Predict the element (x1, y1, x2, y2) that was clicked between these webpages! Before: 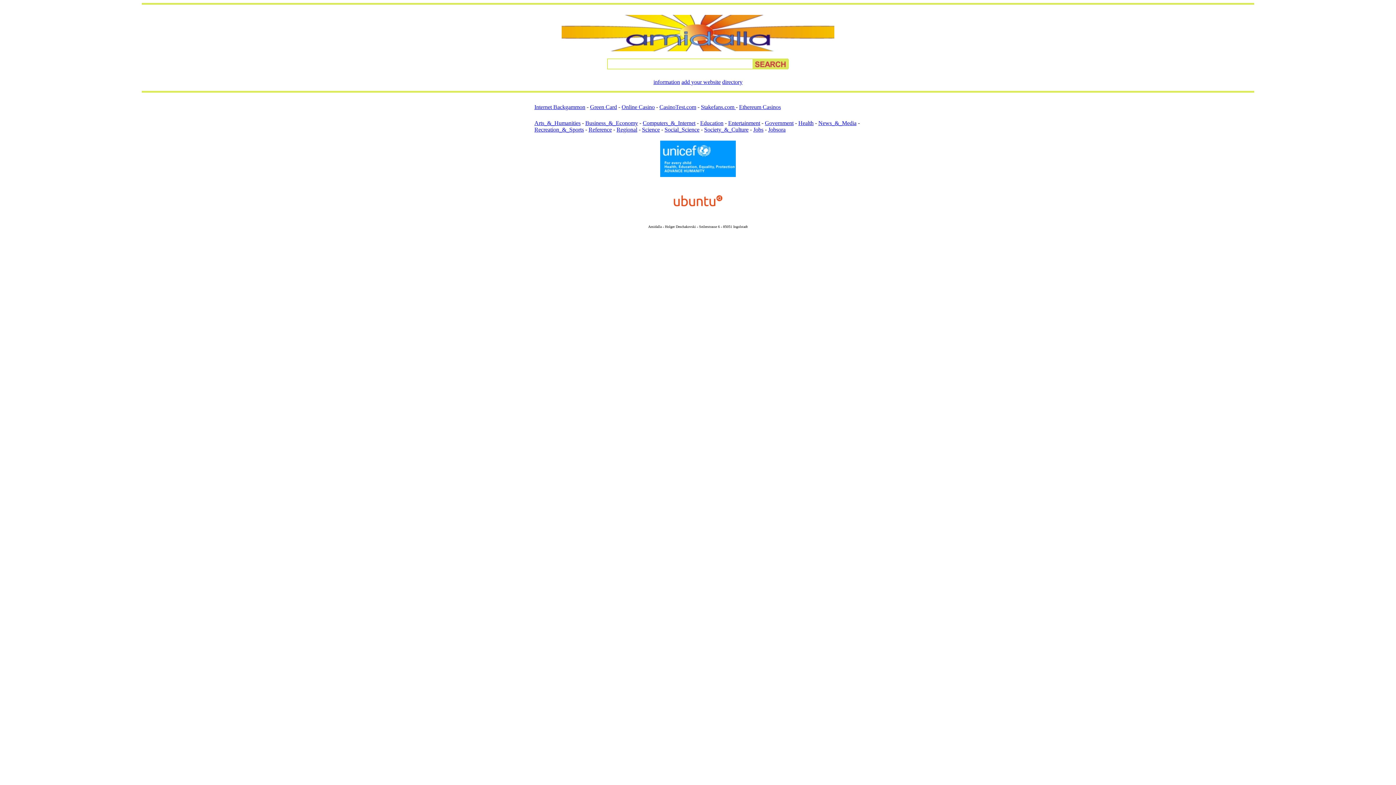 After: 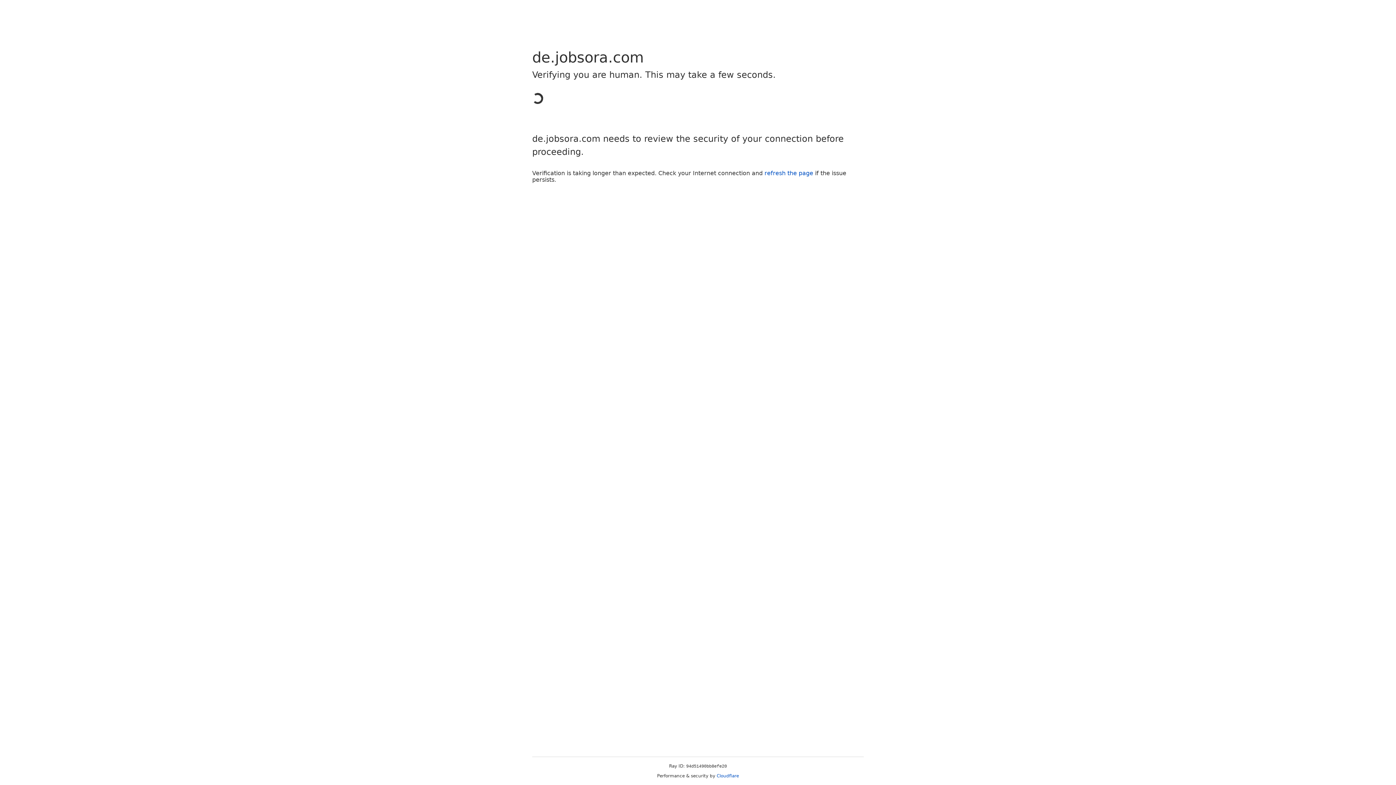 Action: label: Jobsora bbox: (768, 126, 785, 132)